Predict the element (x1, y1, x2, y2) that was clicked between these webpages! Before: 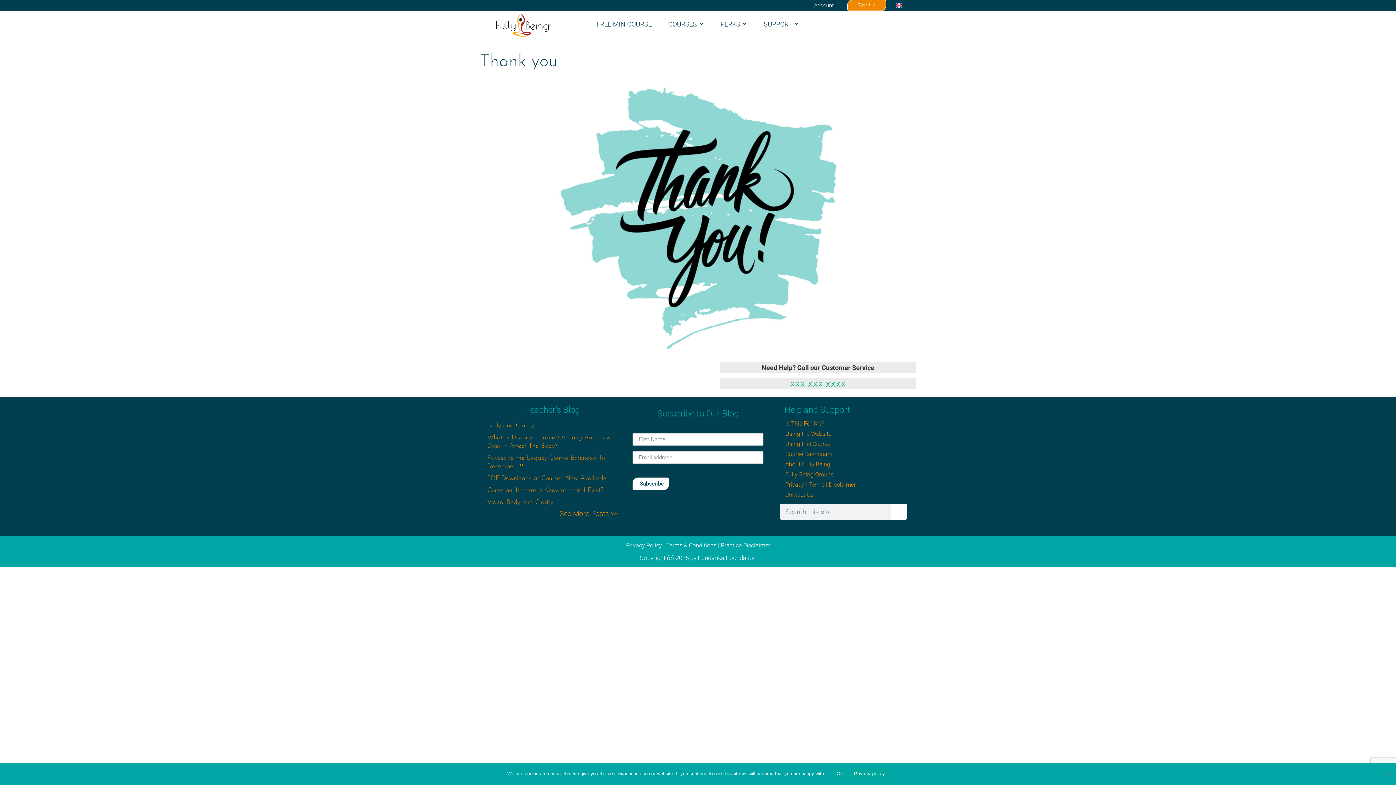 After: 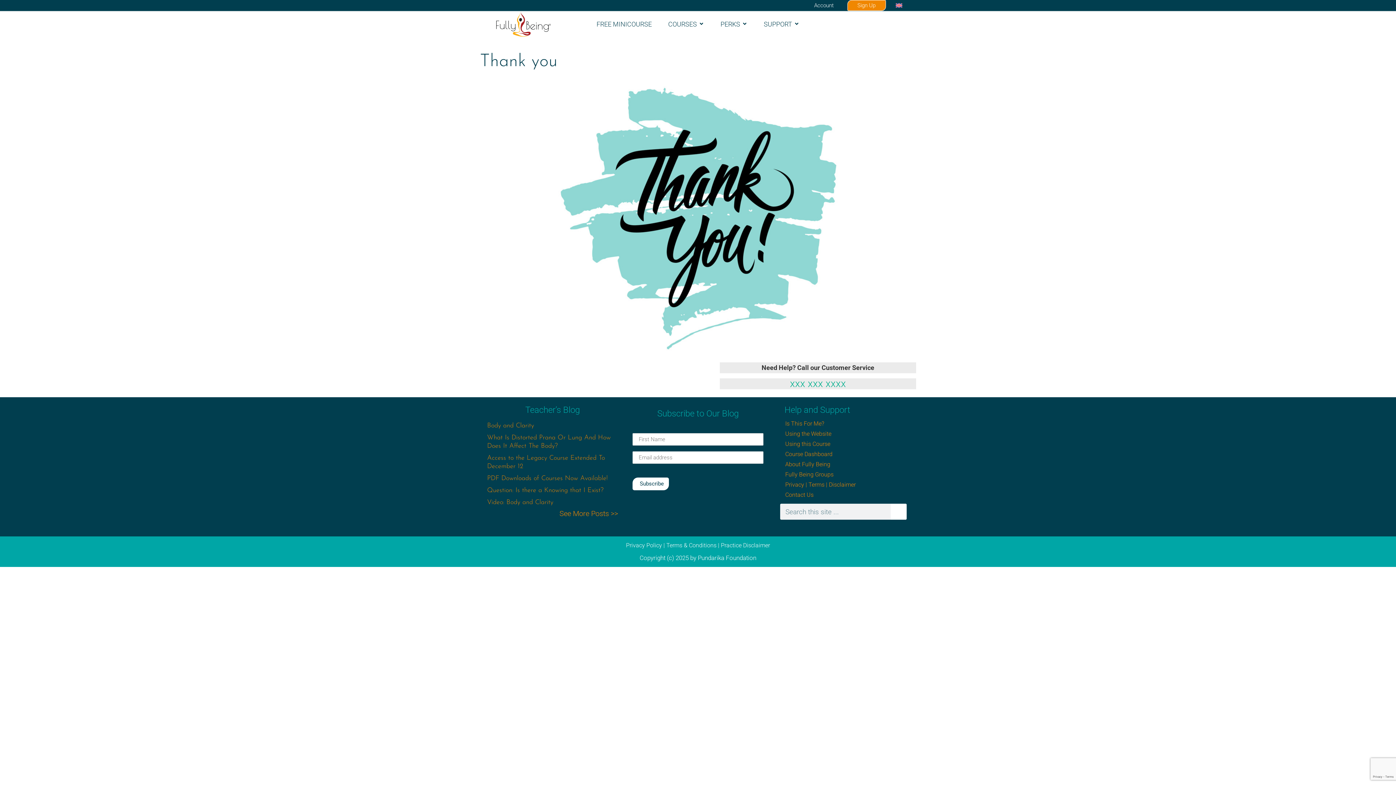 Action: label: Ok bbox: (833, 768, 846, 779)